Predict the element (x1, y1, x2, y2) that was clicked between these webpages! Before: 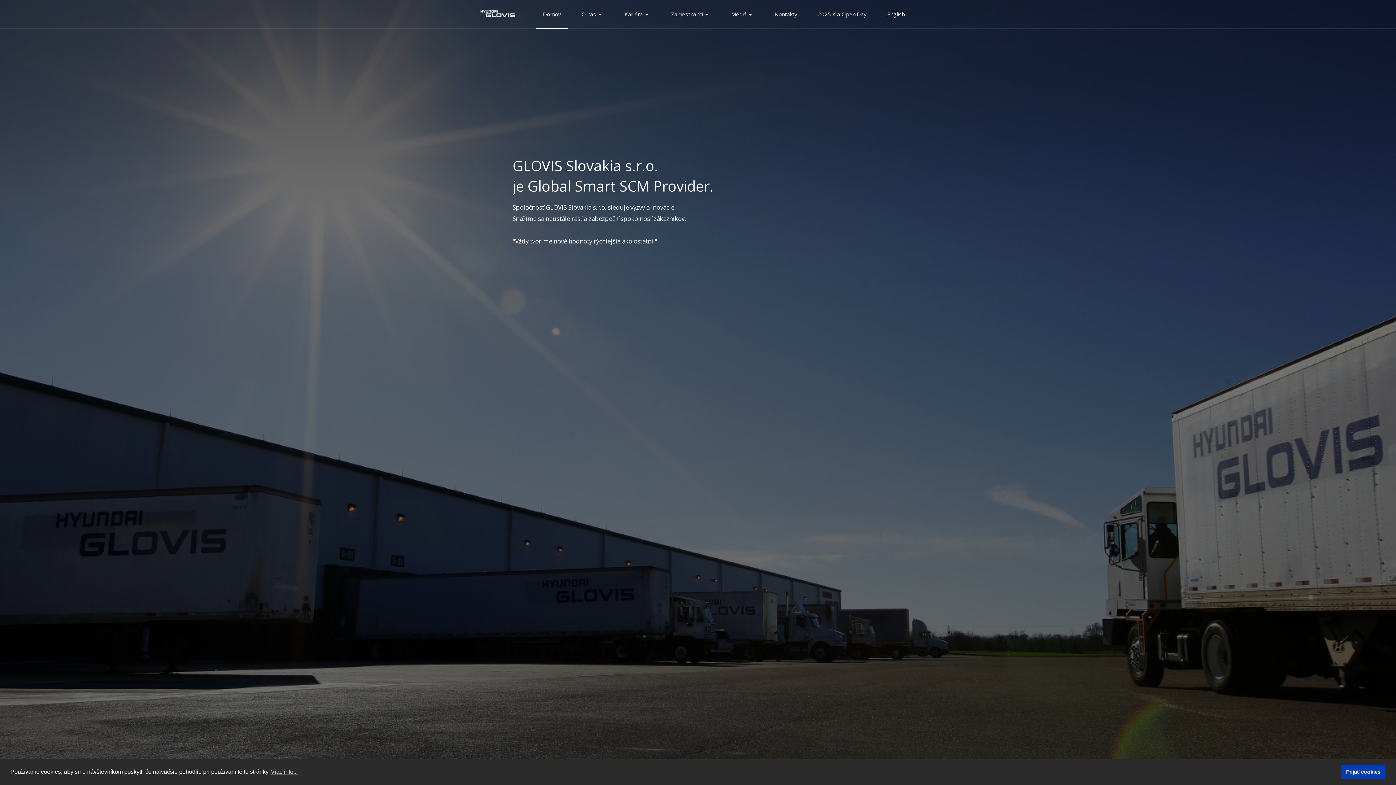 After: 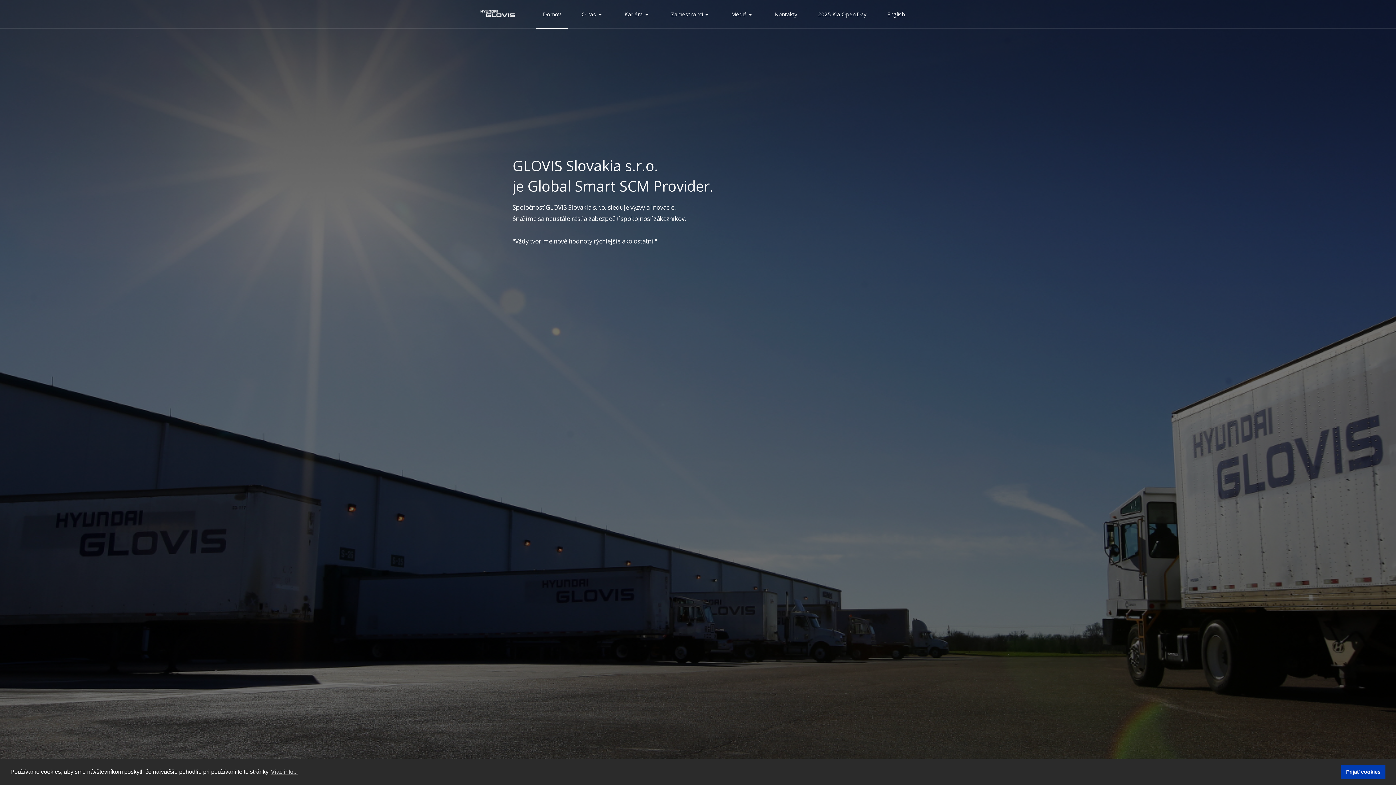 Action: label: Kariéra bbox: (617, 0, 657, 28)